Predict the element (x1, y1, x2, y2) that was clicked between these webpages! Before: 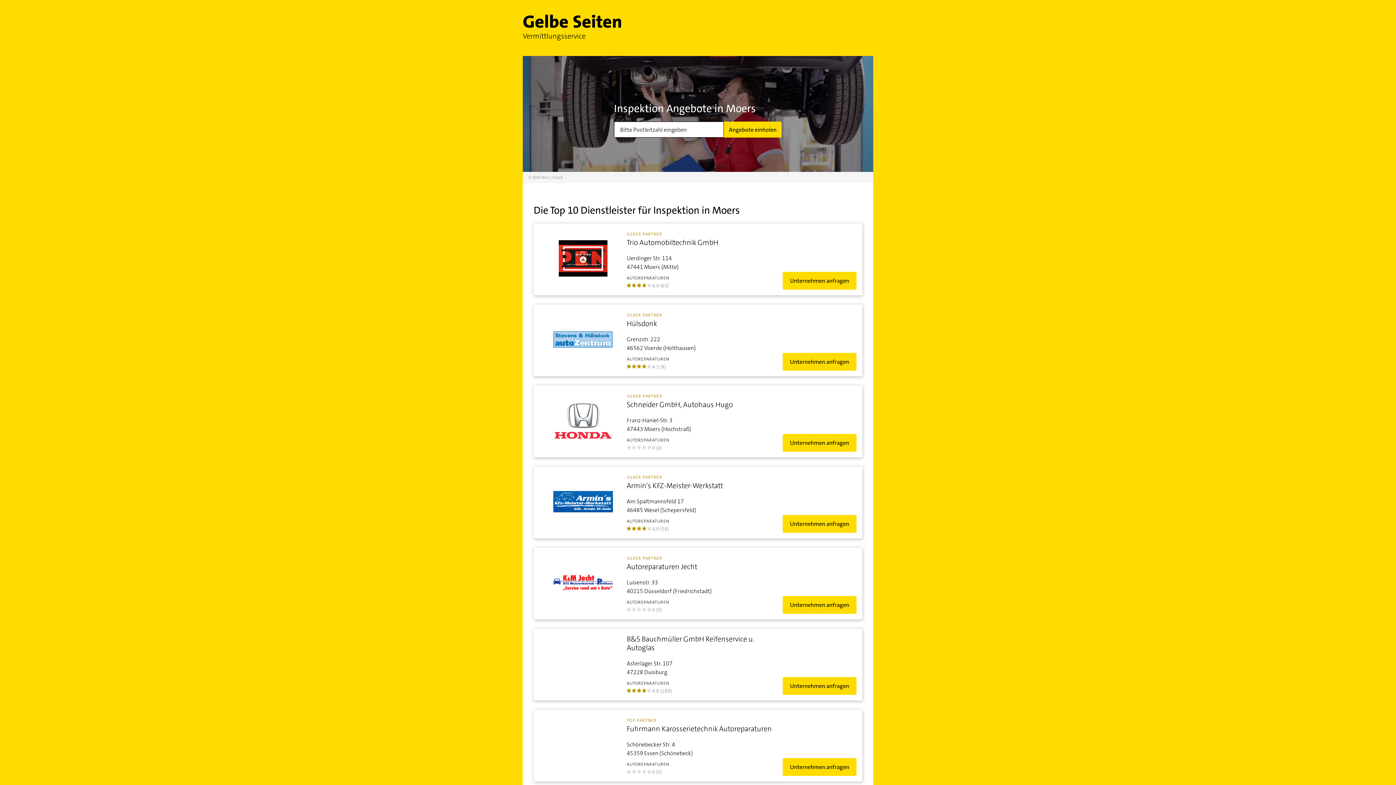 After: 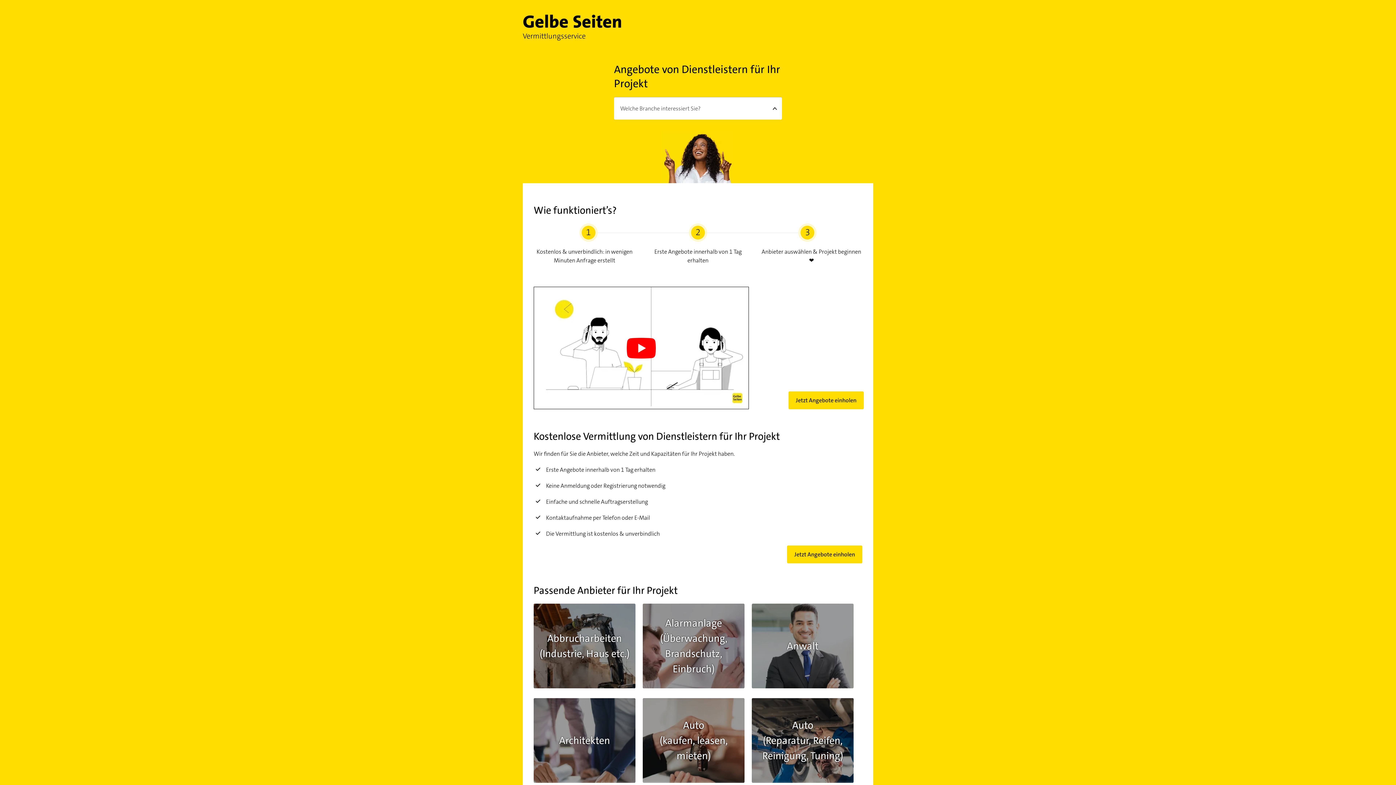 Action: bbox: (522, 22, 621, 29)